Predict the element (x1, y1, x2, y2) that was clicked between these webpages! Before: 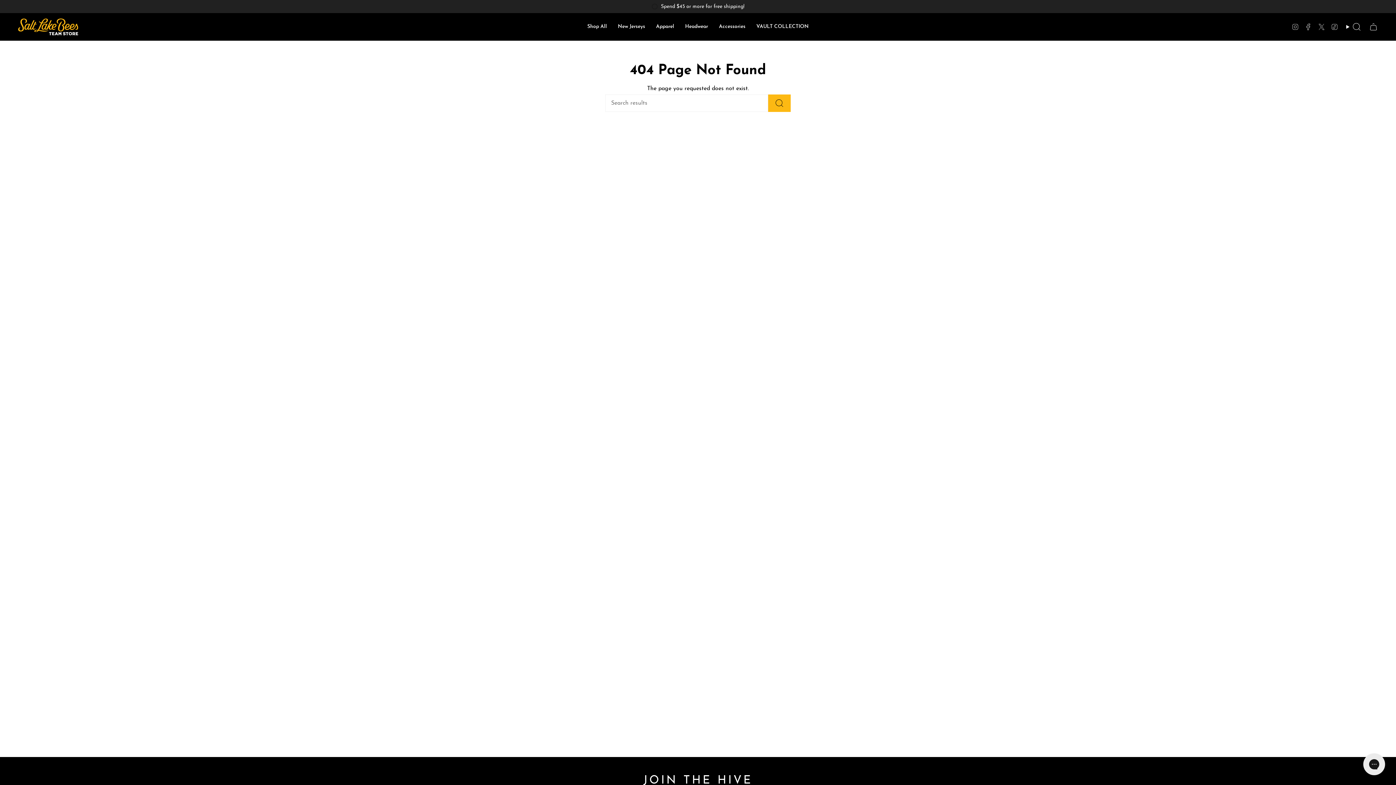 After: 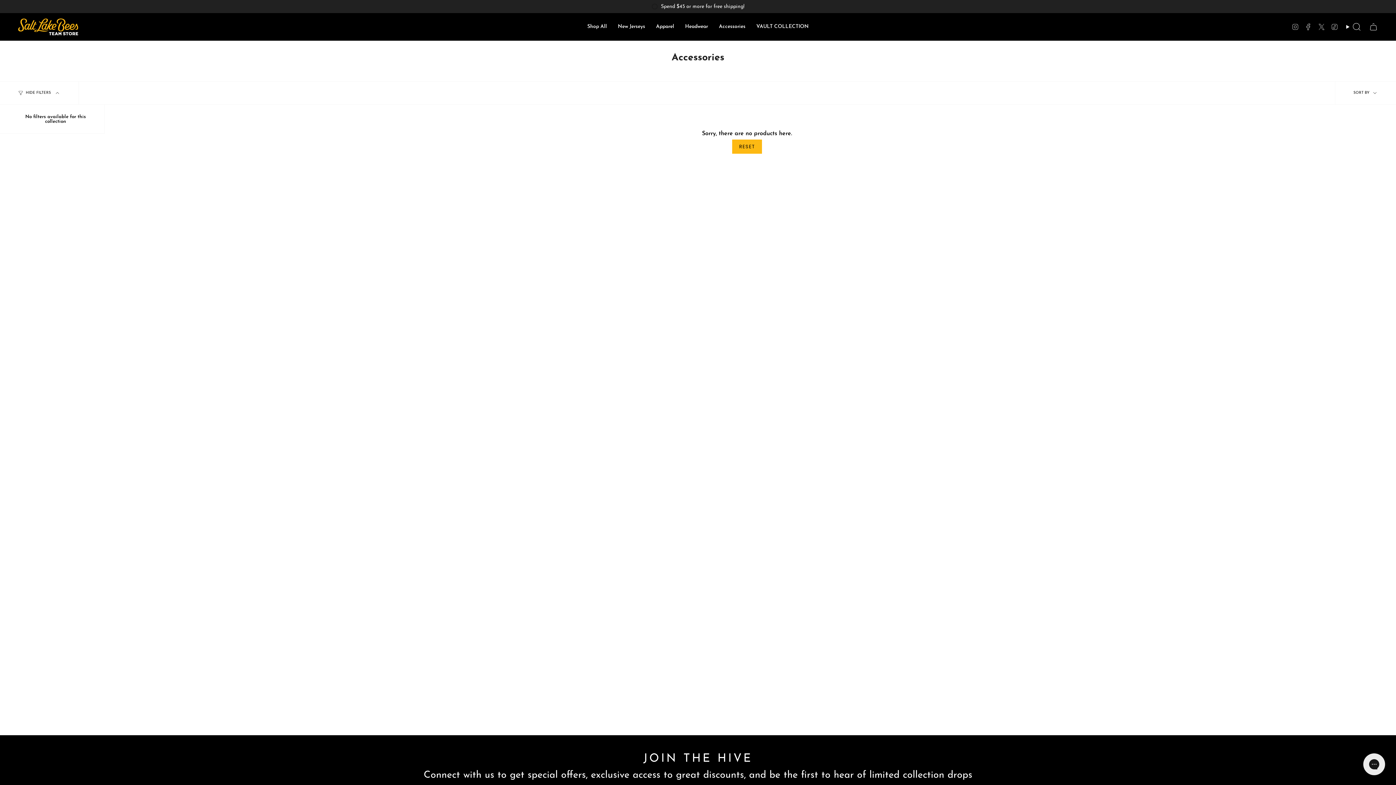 Action: bbox: (713, 18, 751, 35) label: Accessories